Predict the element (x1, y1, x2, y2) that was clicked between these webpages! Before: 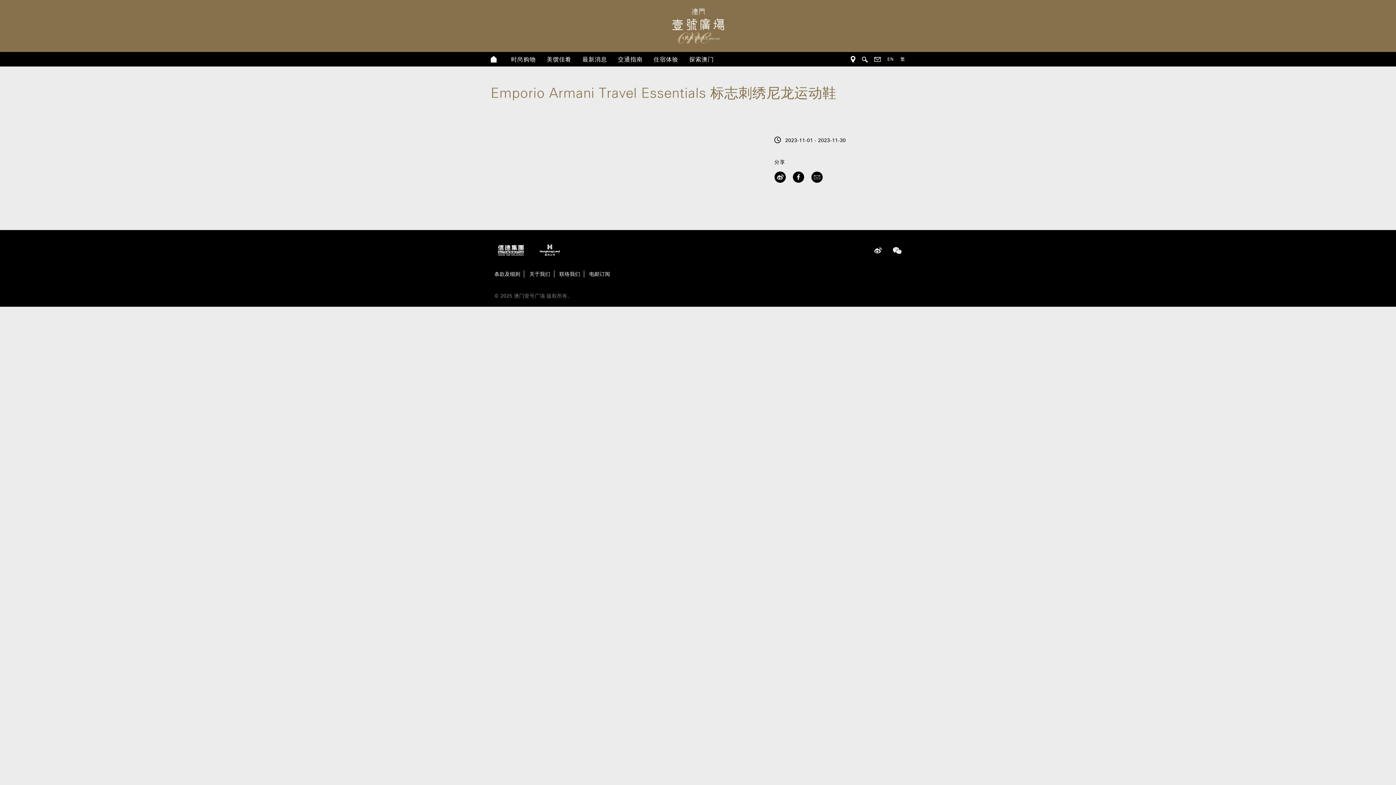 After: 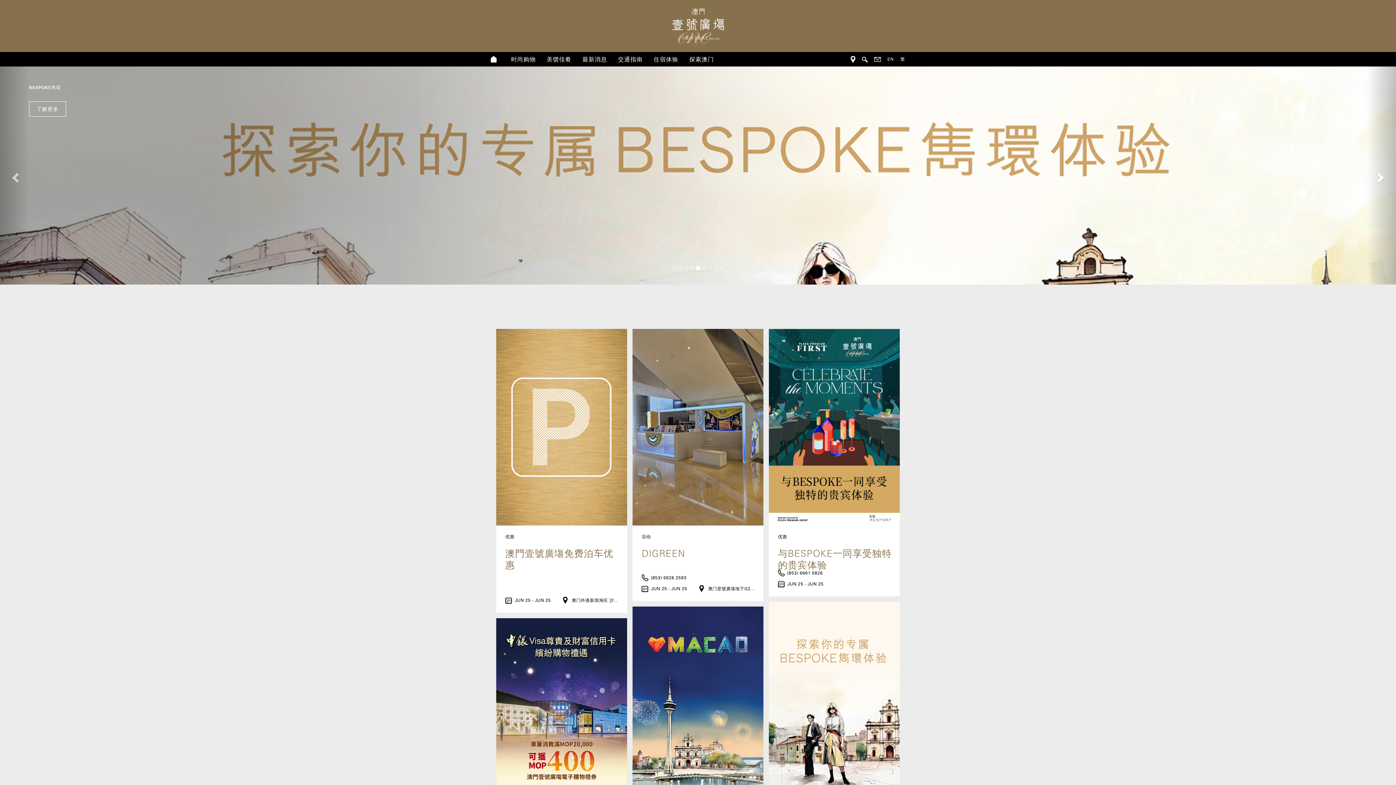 Action: bbox: (672, 8, 724, 43)